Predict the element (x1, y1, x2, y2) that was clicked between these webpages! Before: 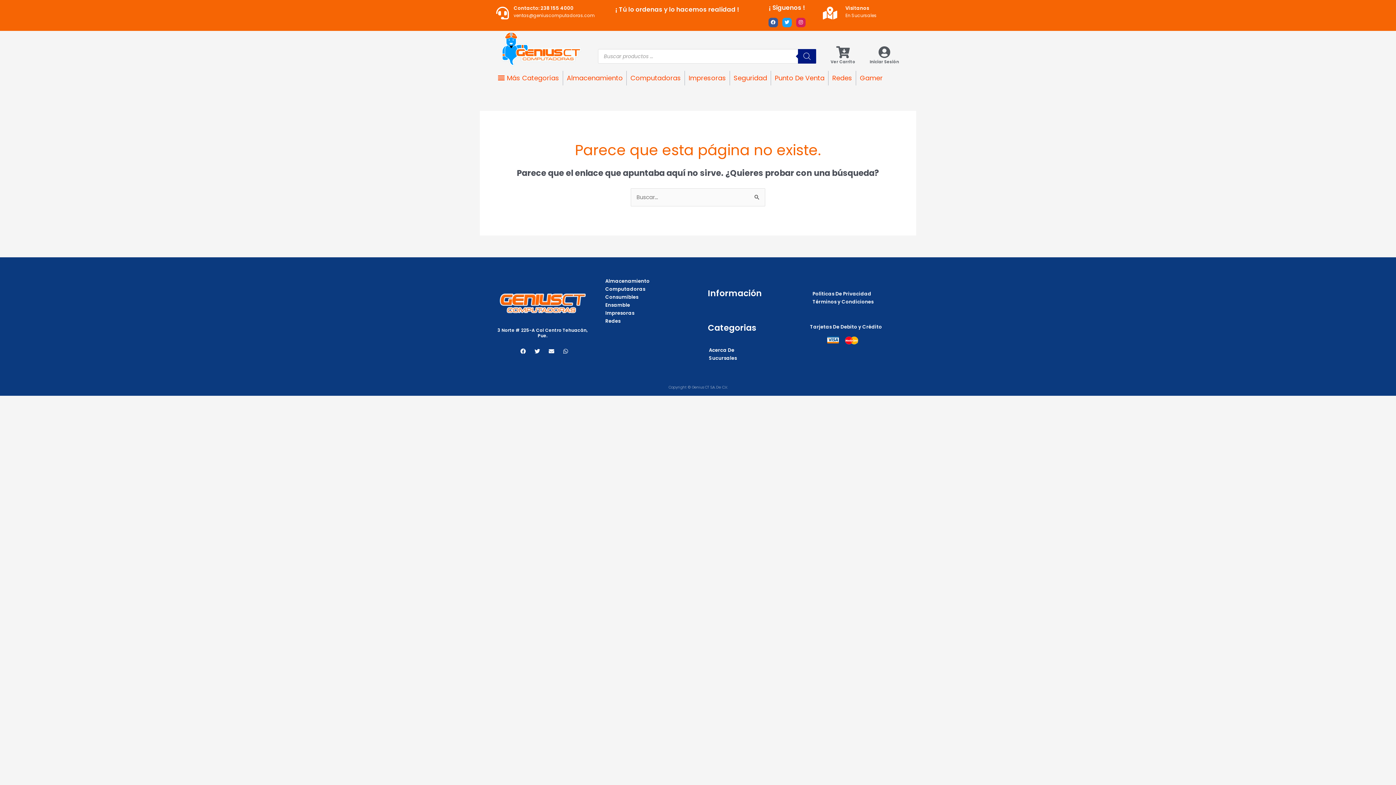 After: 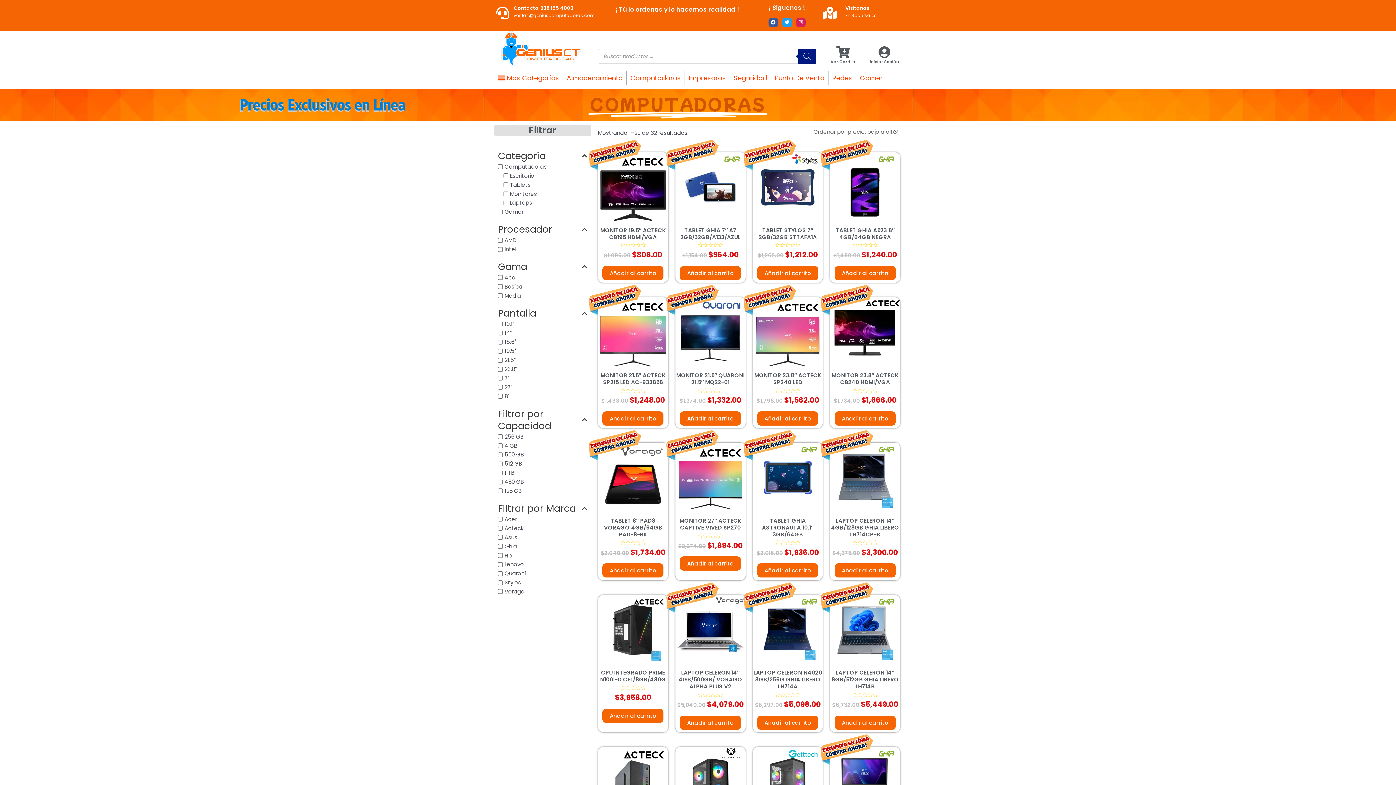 Action: label: Computadoras bbox: (598, 285, 694, 293)